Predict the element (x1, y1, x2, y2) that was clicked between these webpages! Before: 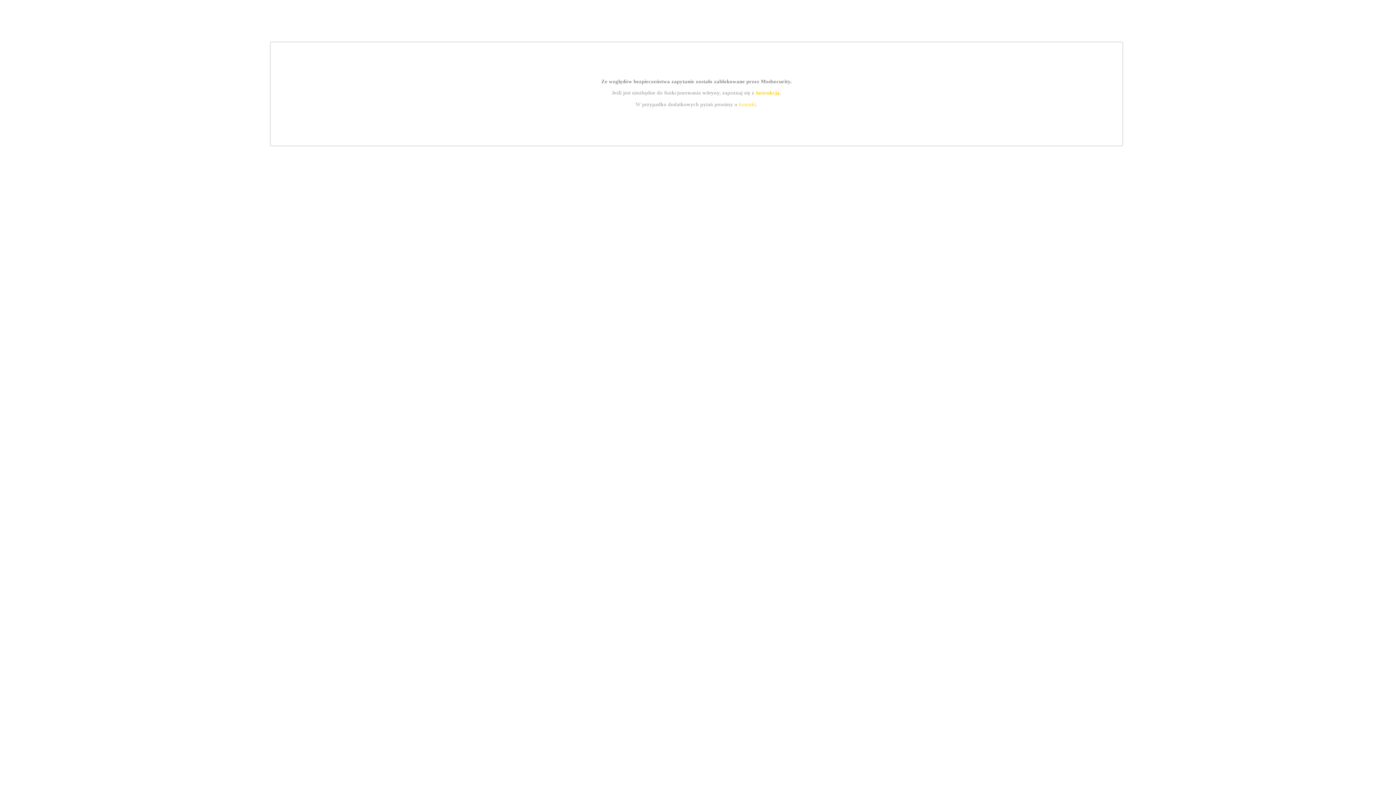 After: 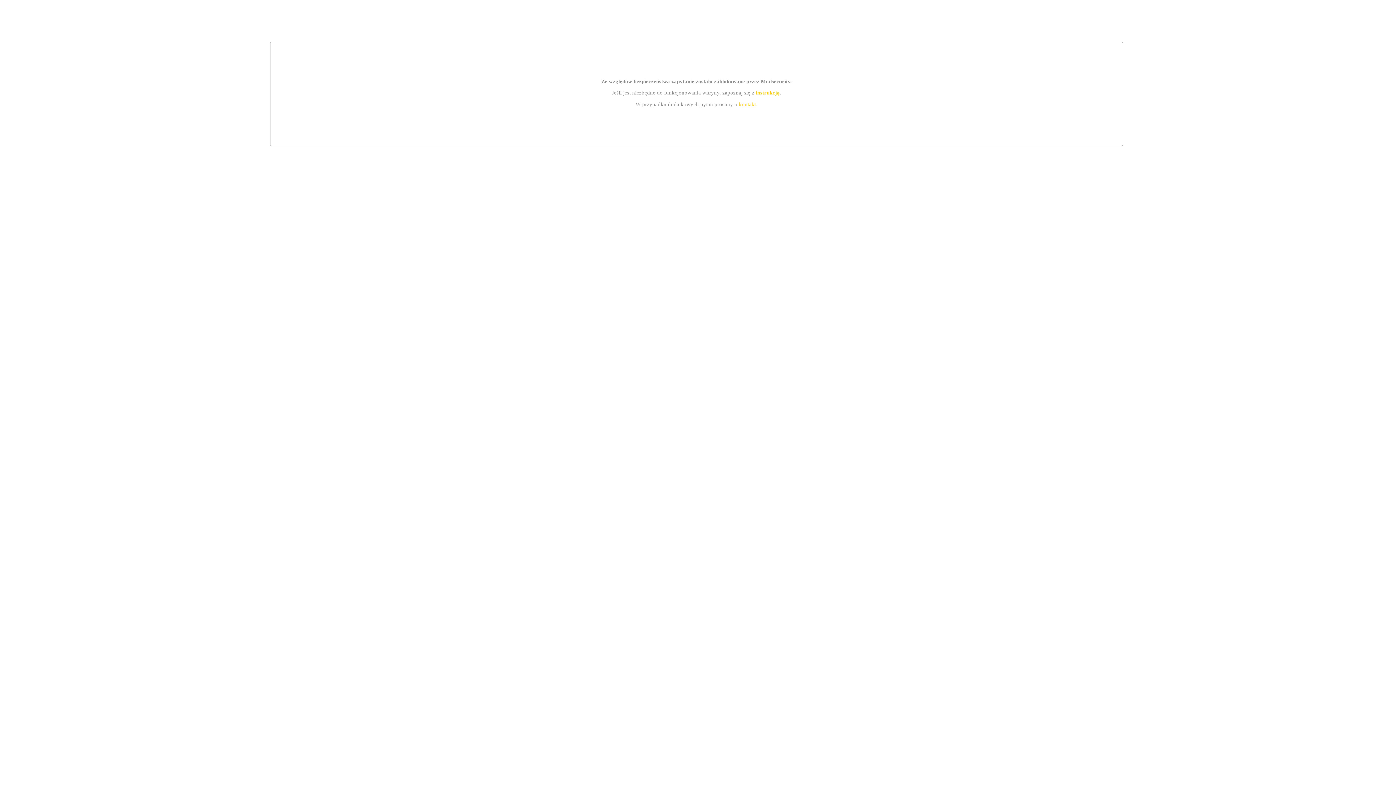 Action: label: instrukcją bbox: (755, 89, 779, 95)